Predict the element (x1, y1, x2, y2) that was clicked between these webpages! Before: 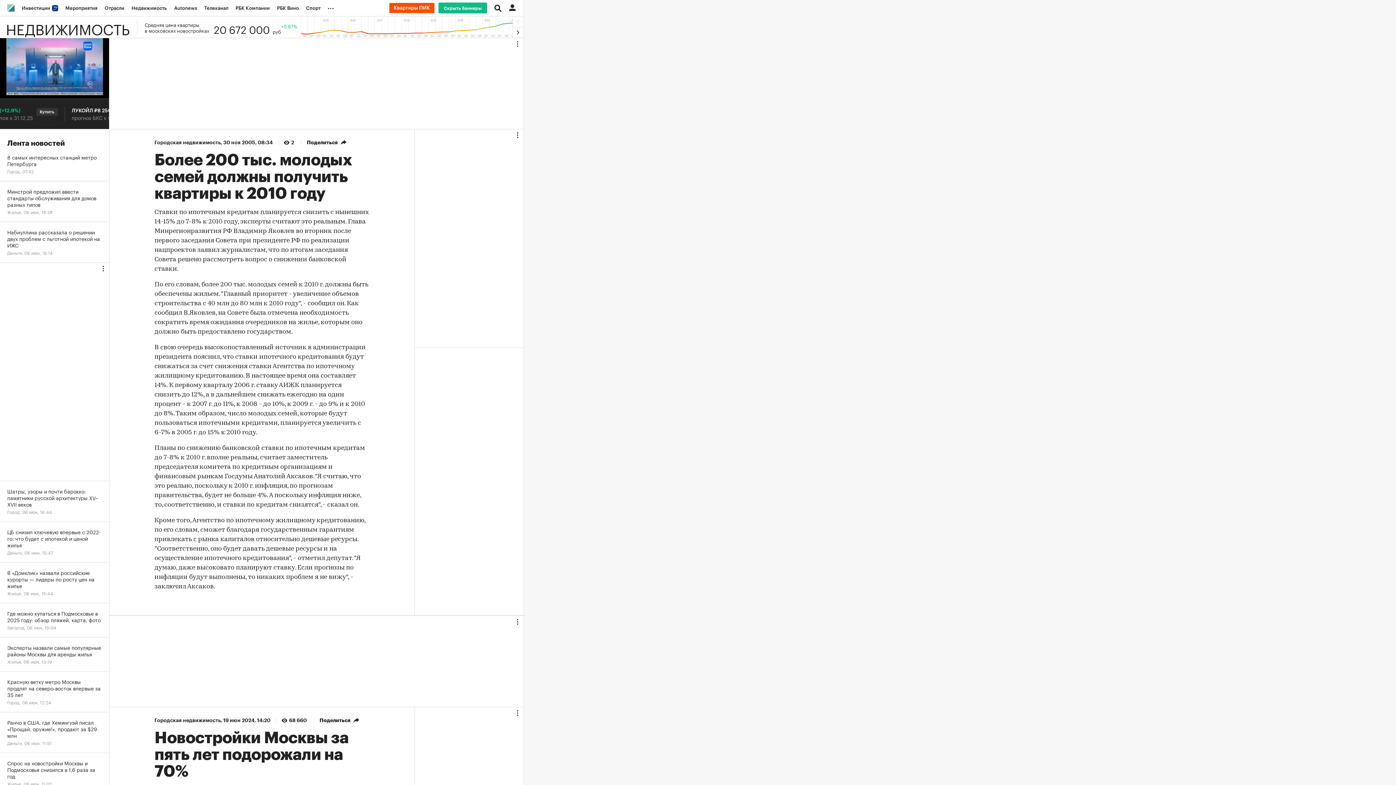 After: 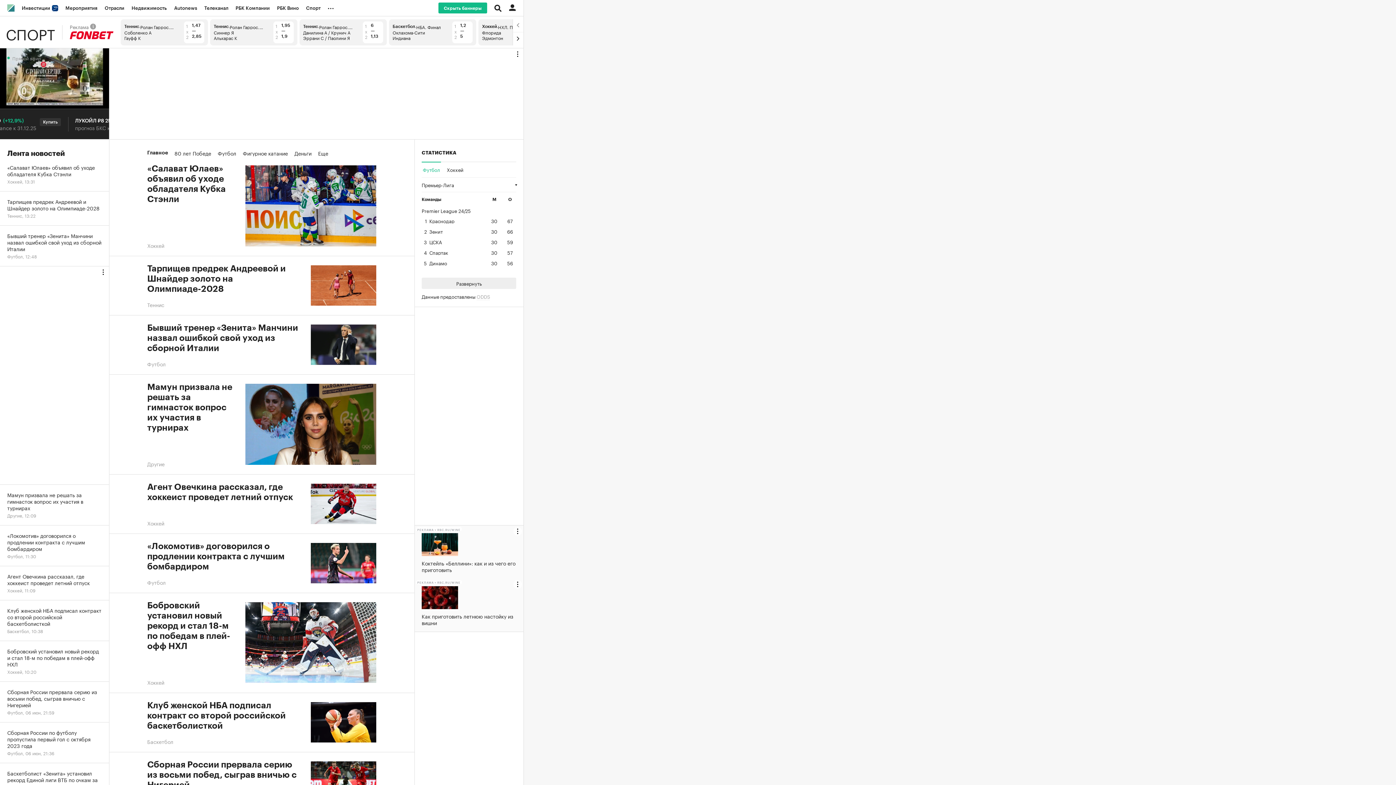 Action: bbox: (302, 0, 324, 16) label: Спорт